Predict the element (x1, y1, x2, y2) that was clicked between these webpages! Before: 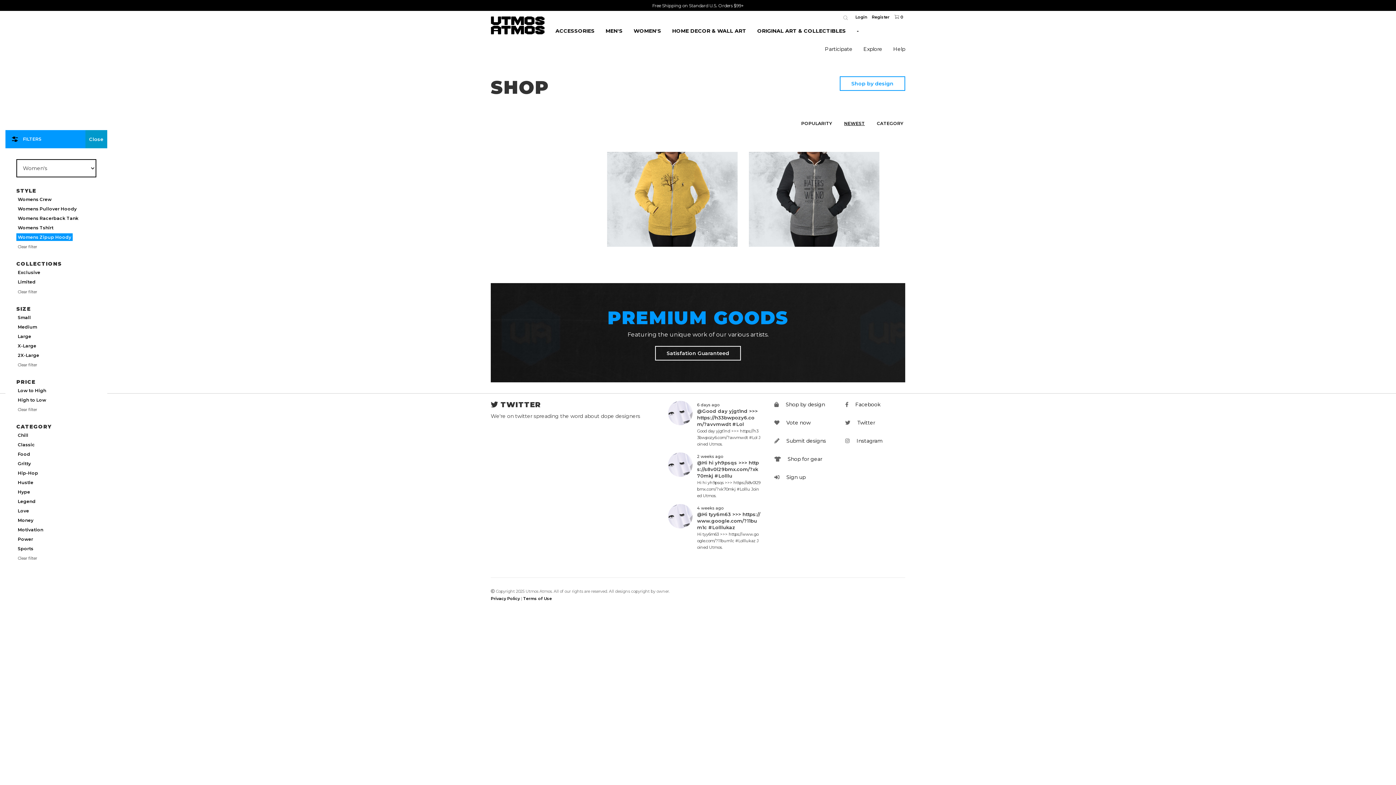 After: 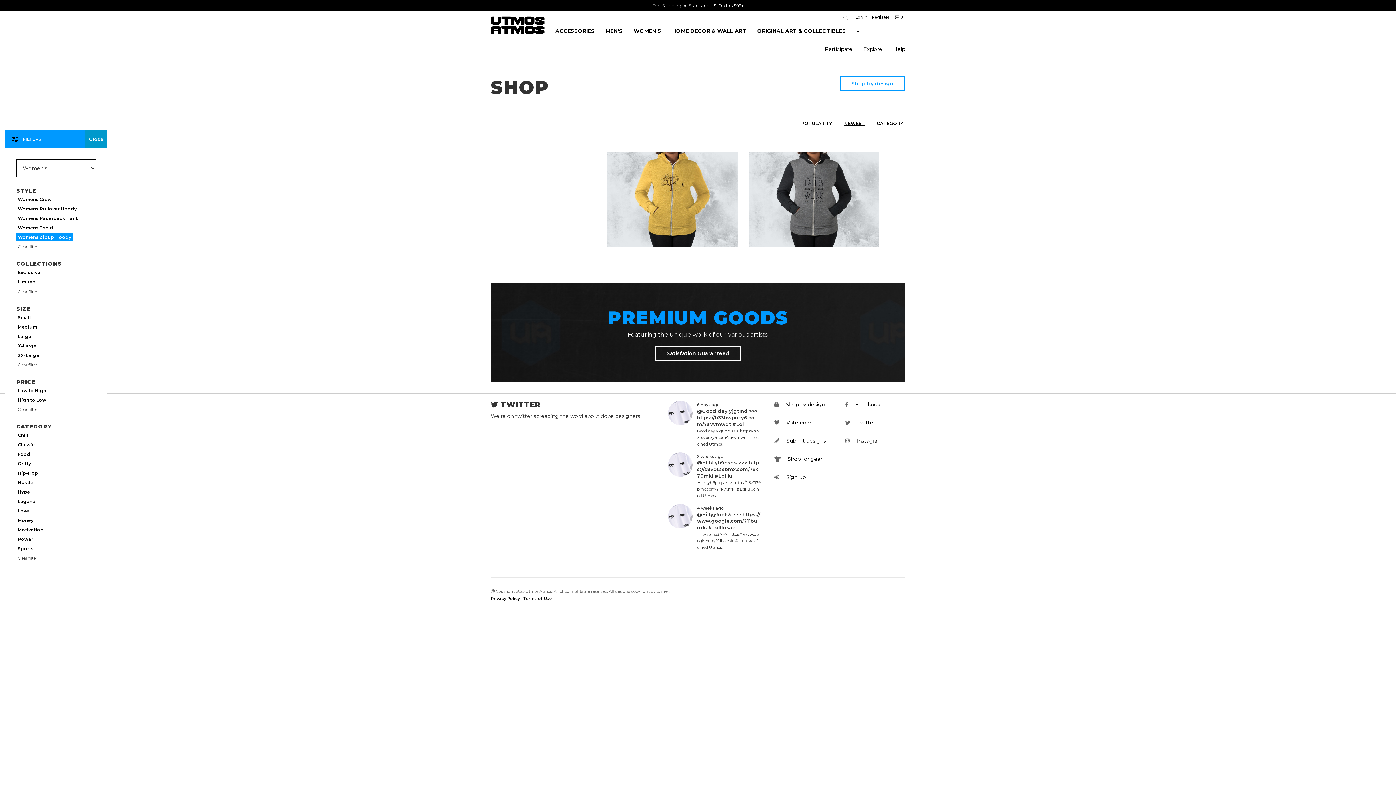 Action: label: Clear filter bbox: (16, 405, 38, 413)